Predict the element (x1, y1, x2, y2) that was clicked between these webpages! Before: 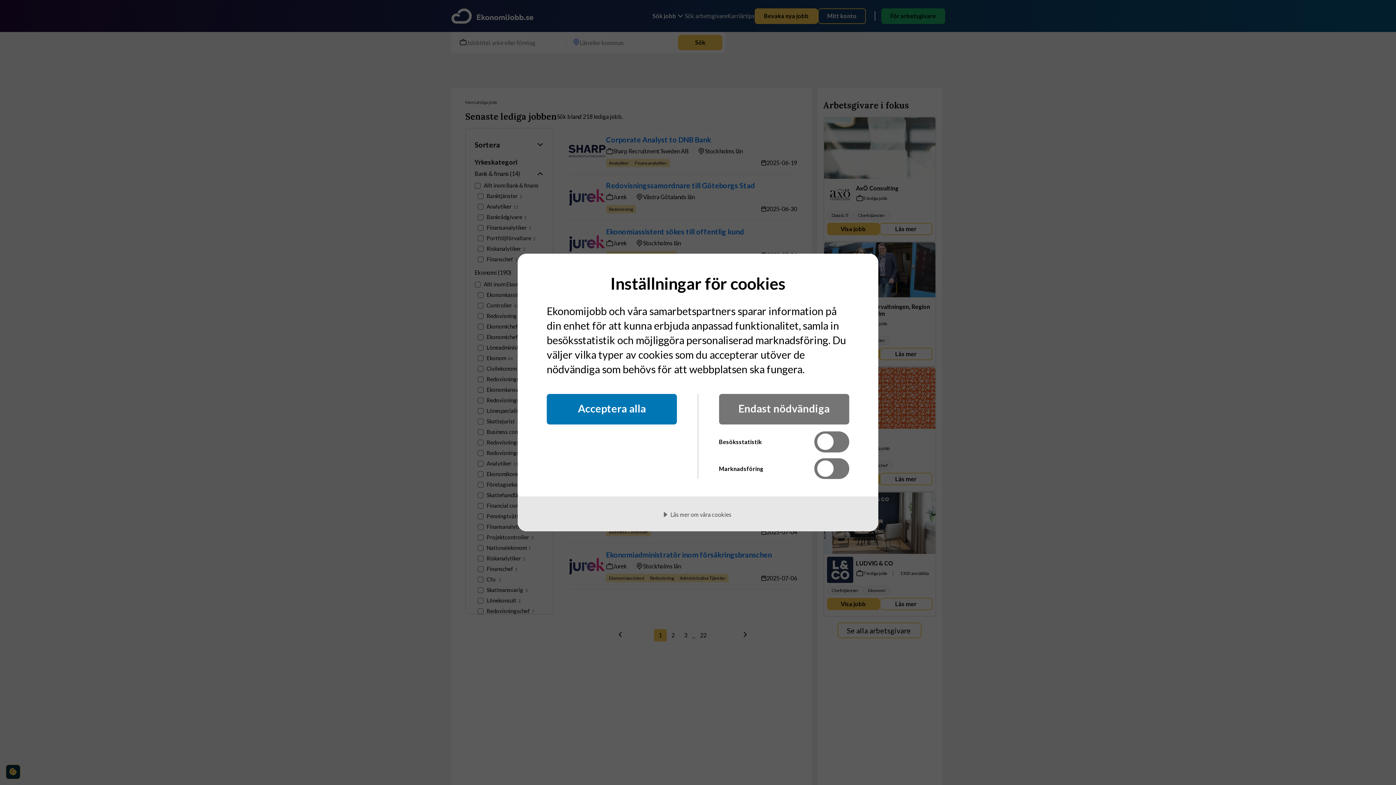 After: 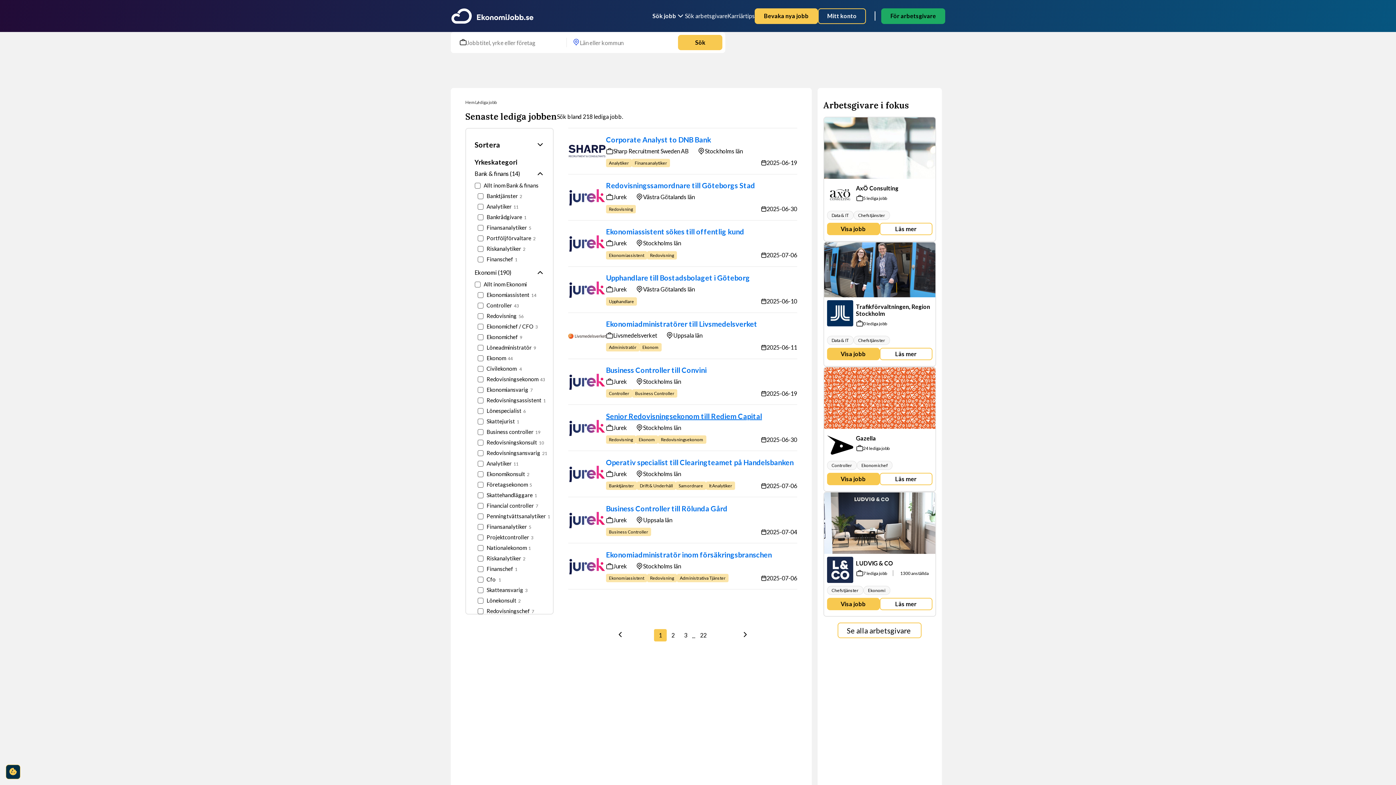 Action: bbox: (546, 394, 677, 424) label: Acceptera alla